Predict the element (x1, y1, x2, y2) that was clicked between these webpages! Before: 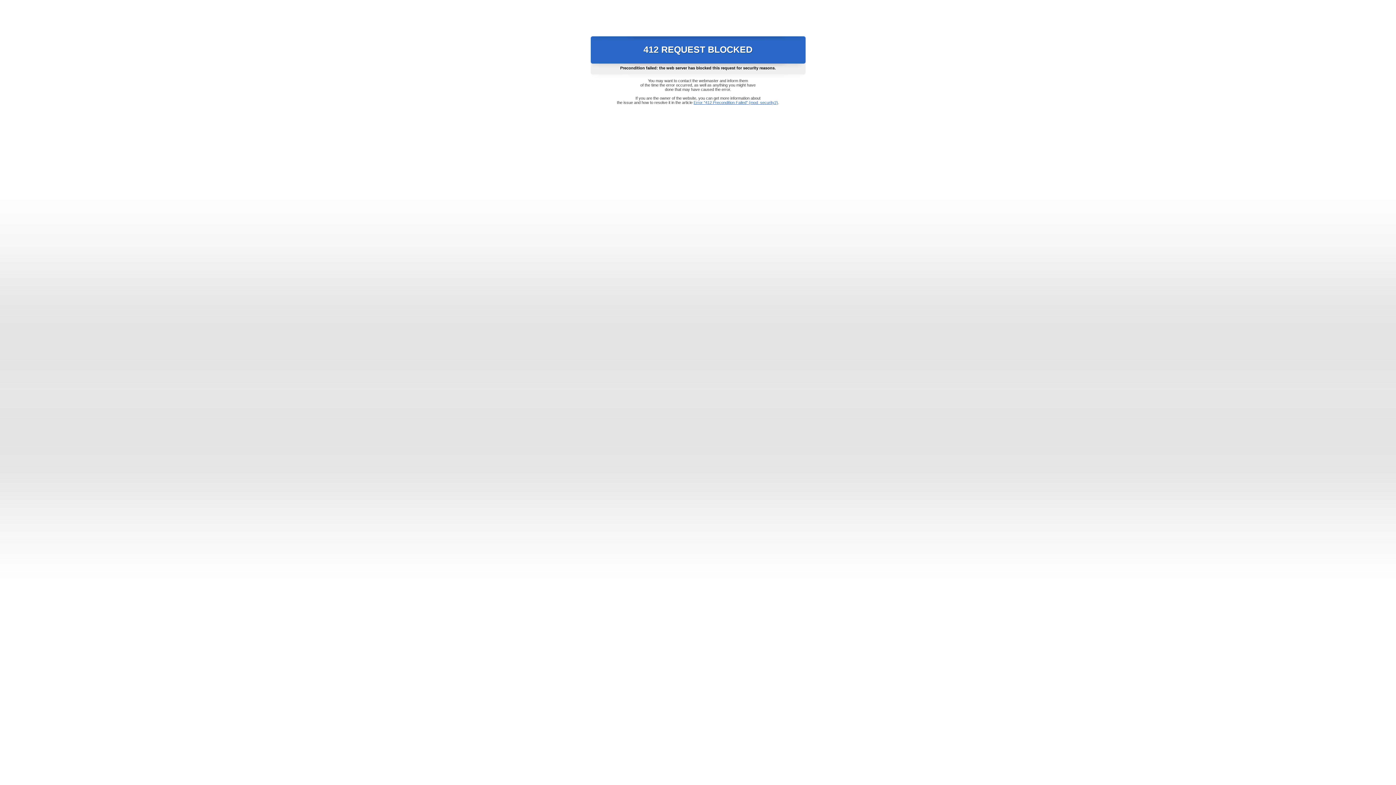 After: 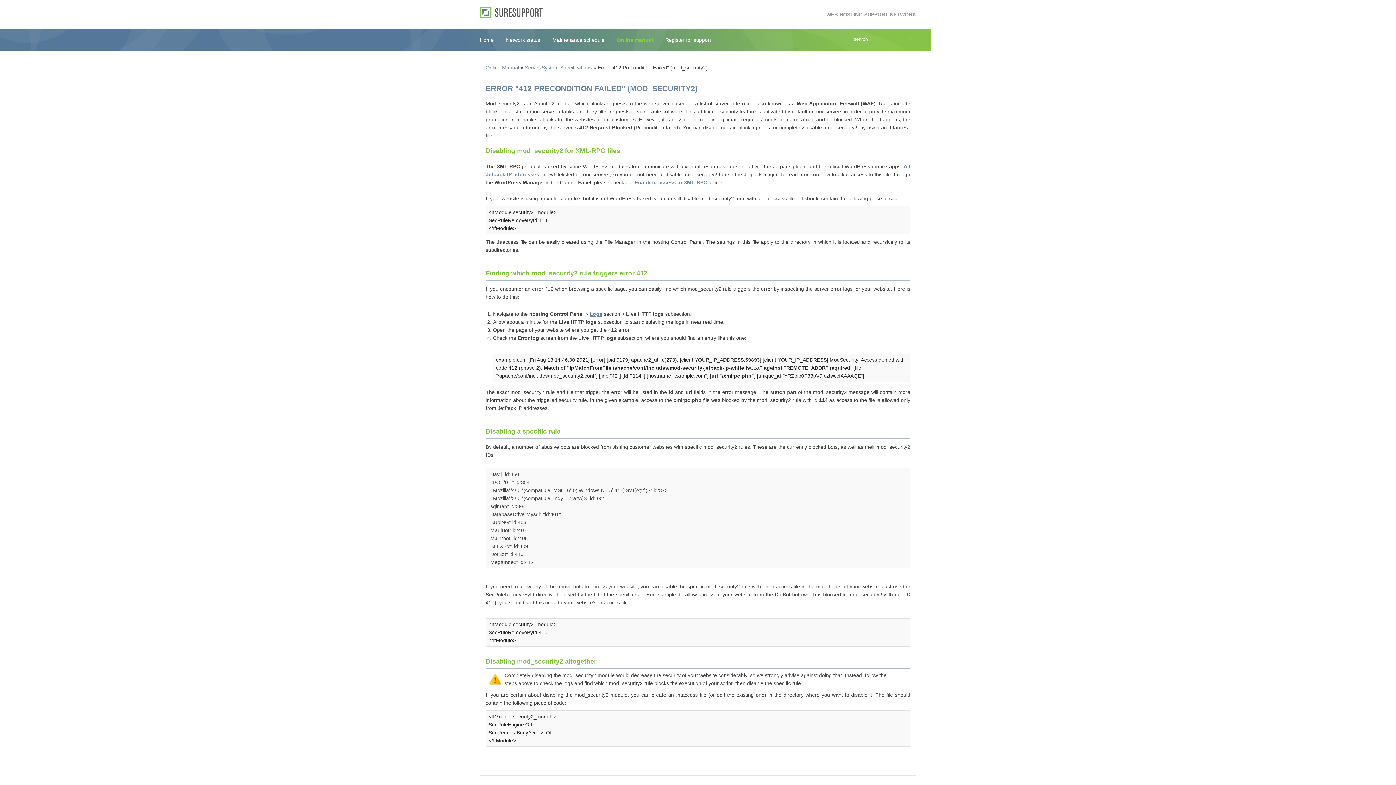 Action: label: Error "412 Precondition Failed" (mod_security2) bbox: (693, 100, 778, 104)